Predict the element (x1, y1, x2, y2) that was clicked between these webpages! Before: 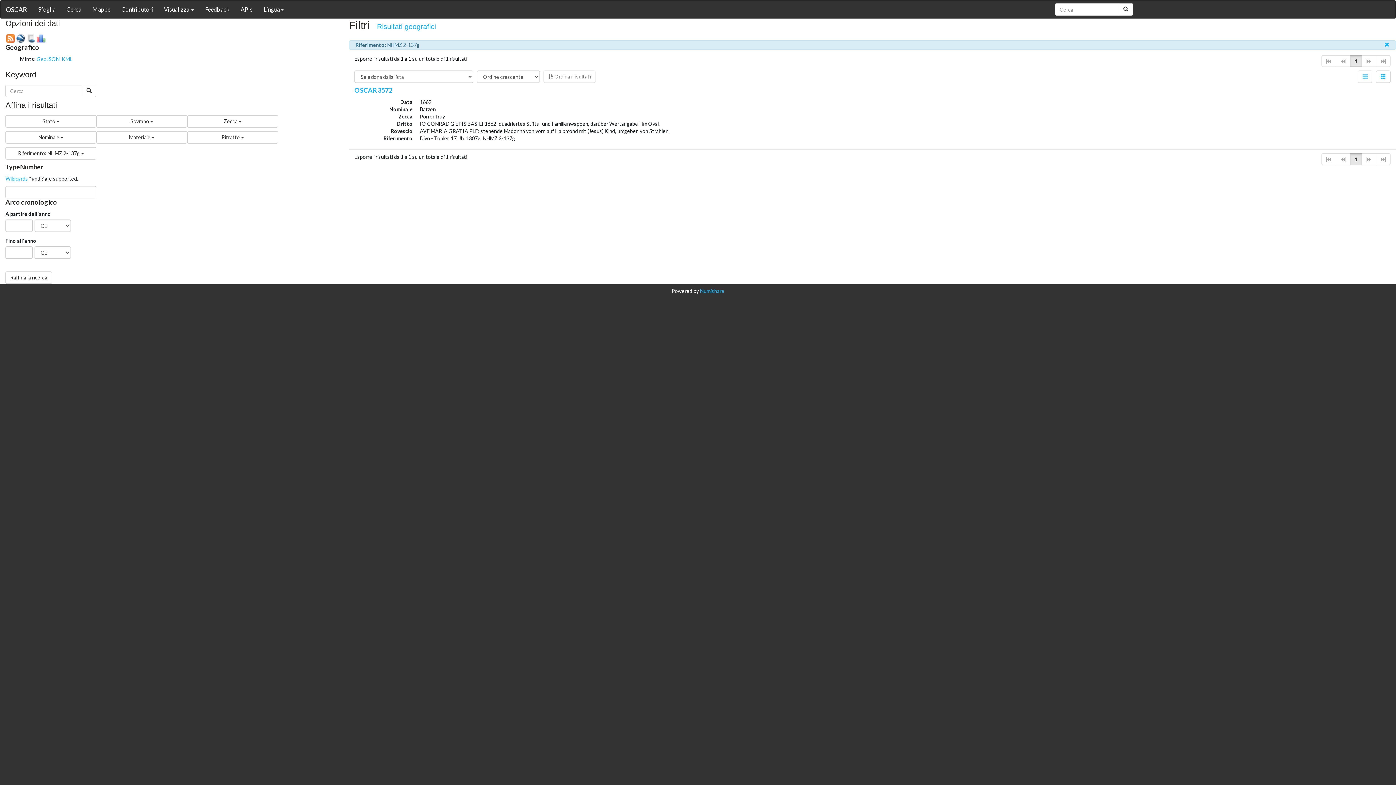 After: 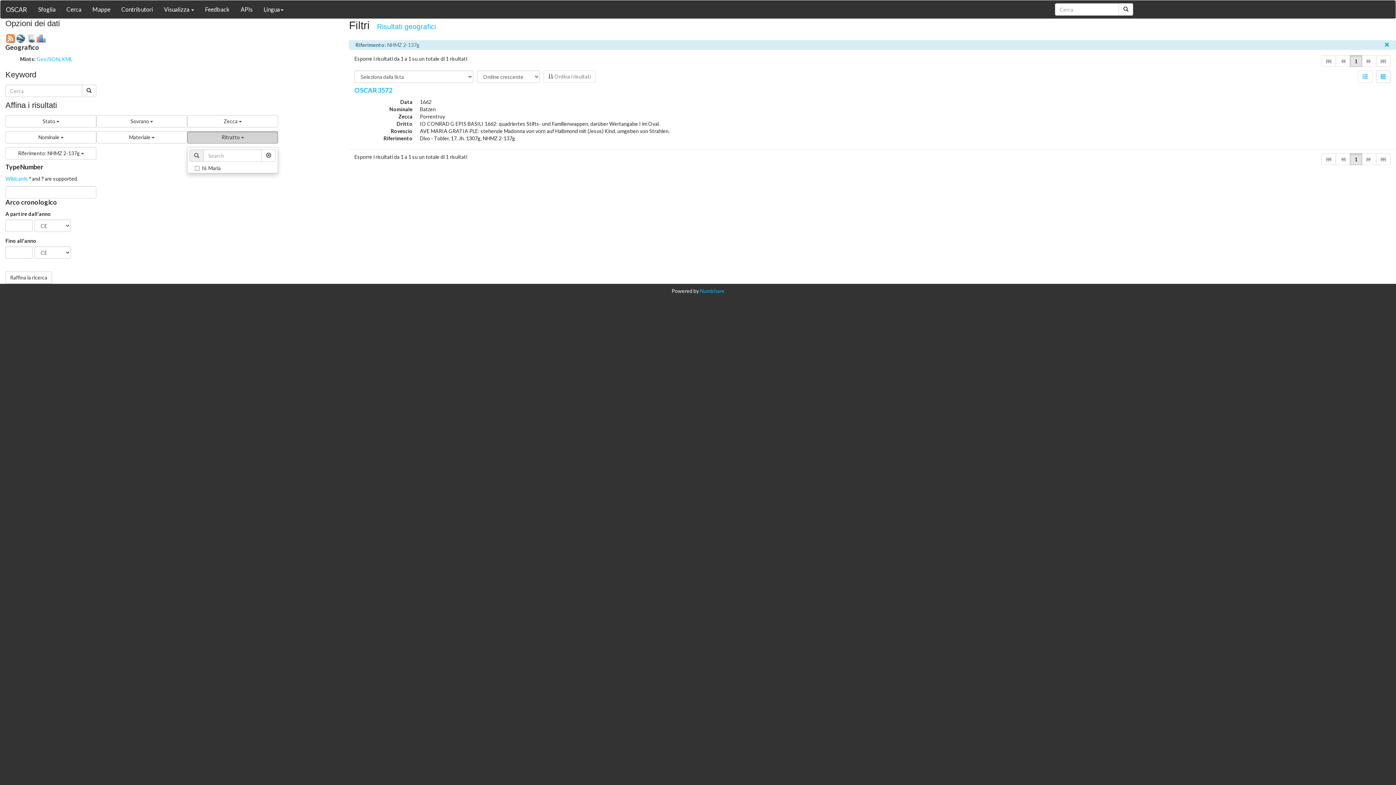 Action: bbox: (187, 131, 278, 143) label: Ritratto 